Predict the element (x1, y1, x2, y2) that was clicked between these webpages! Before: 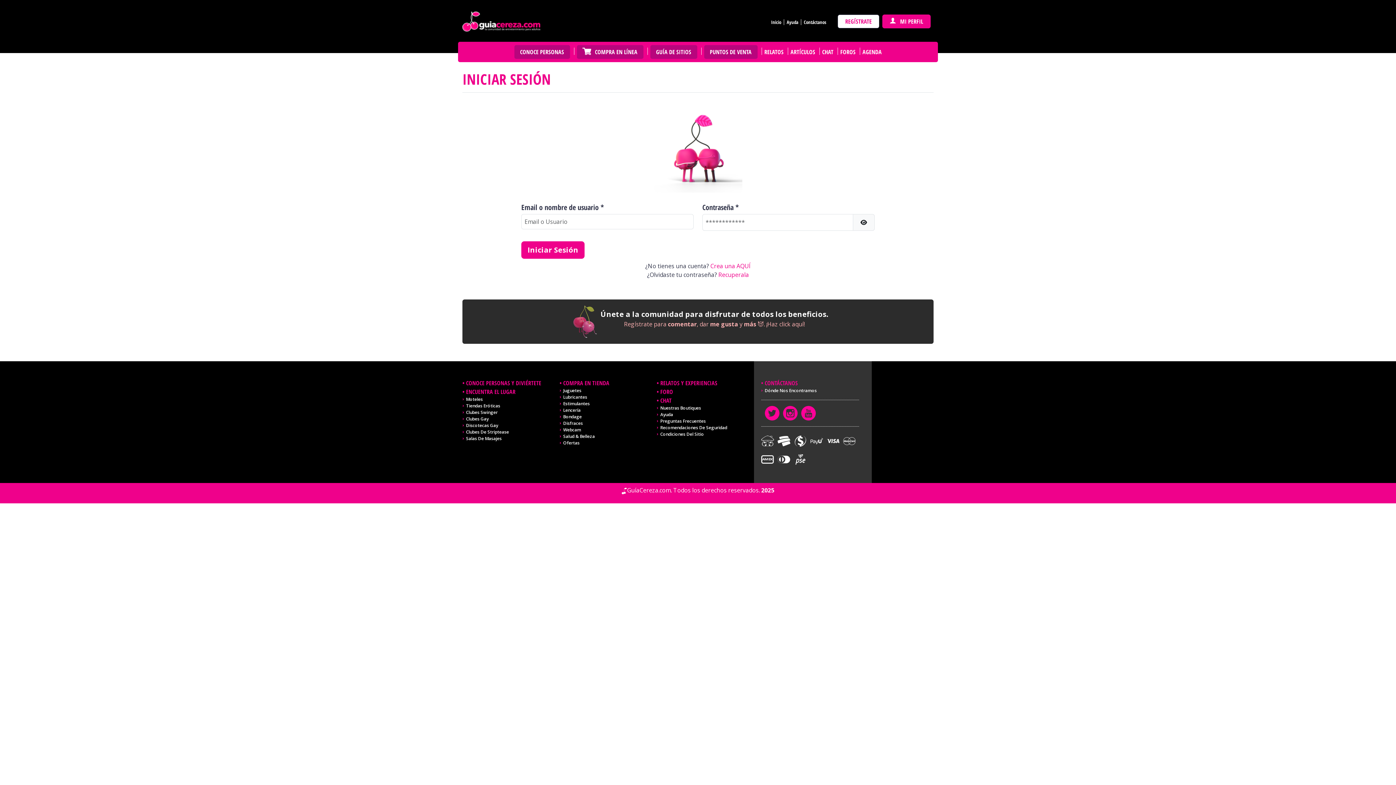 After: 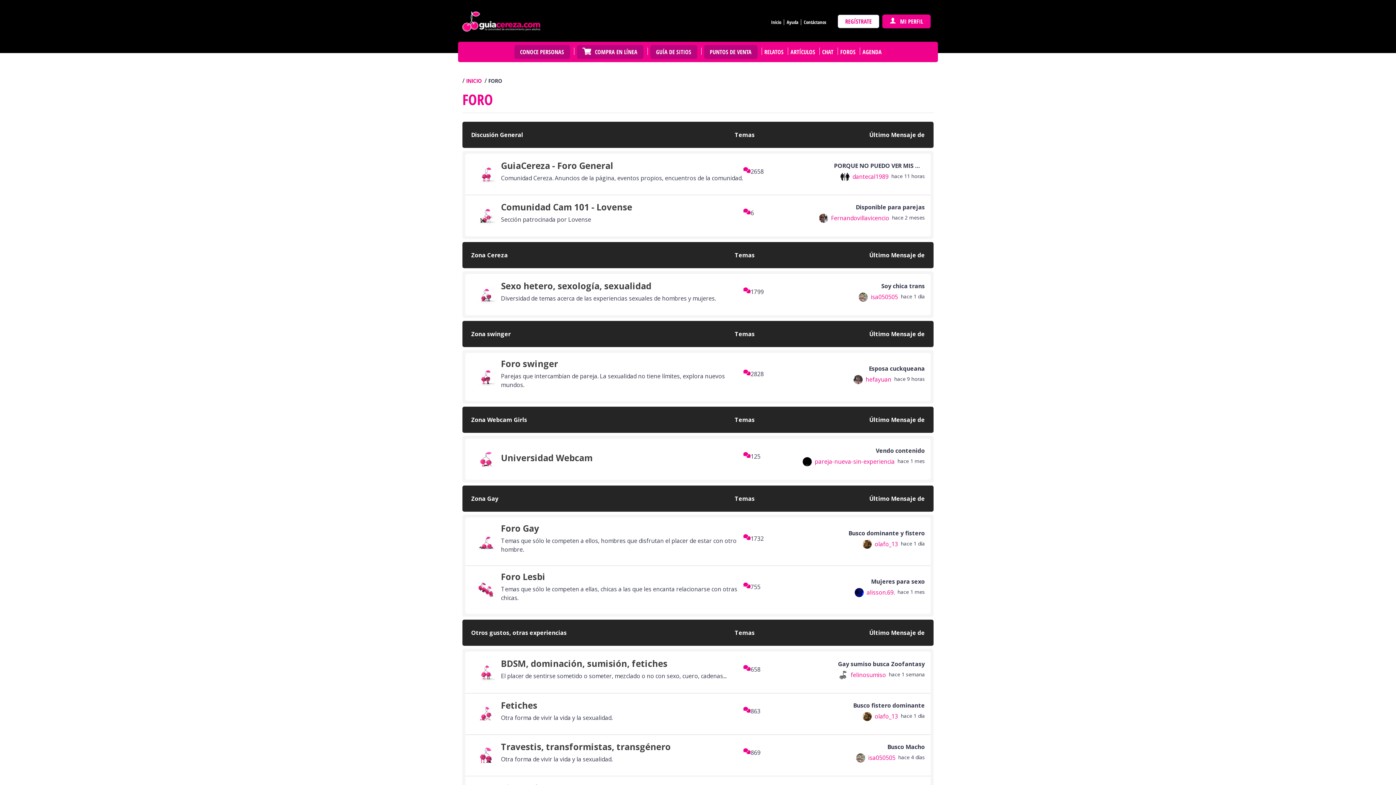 Action: label: FORO bbox: (656, 387, 751, 396)